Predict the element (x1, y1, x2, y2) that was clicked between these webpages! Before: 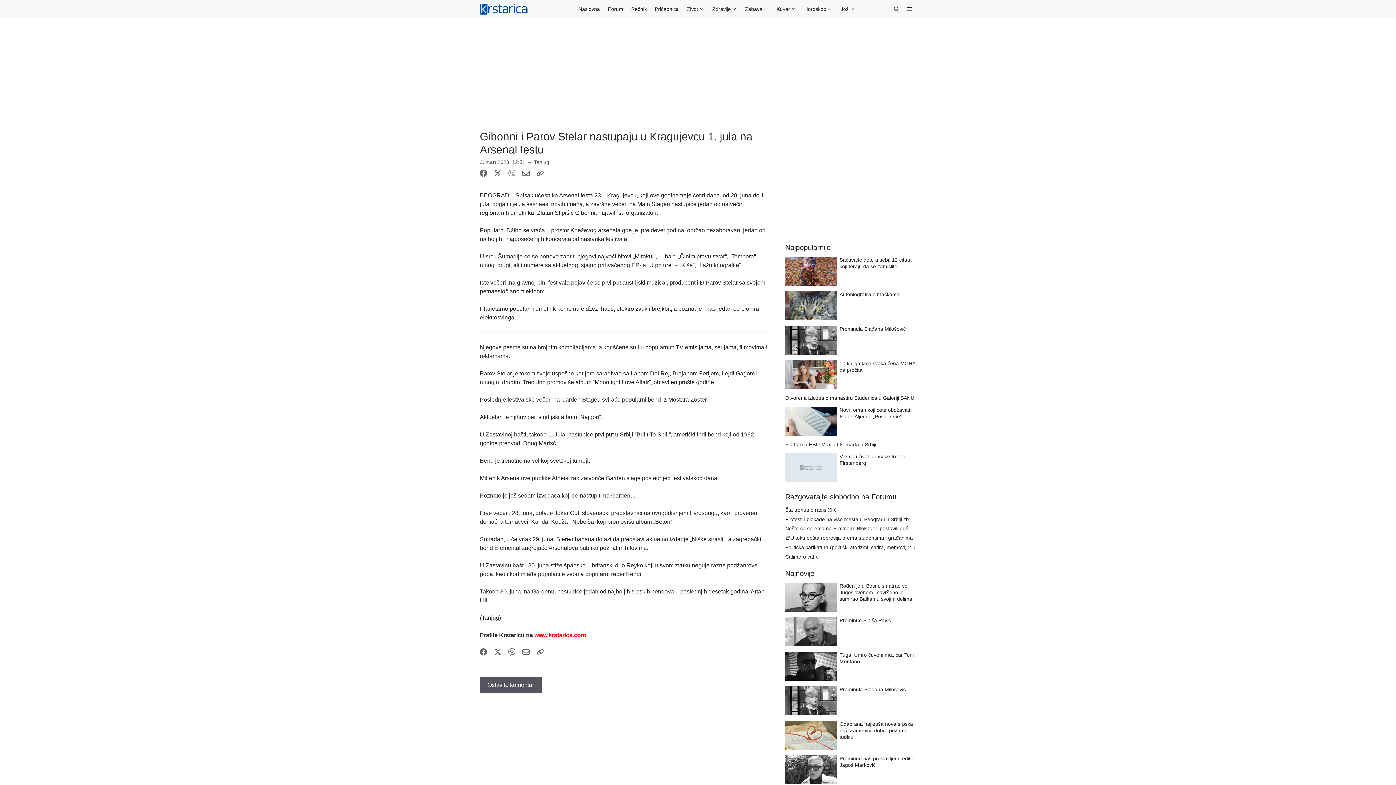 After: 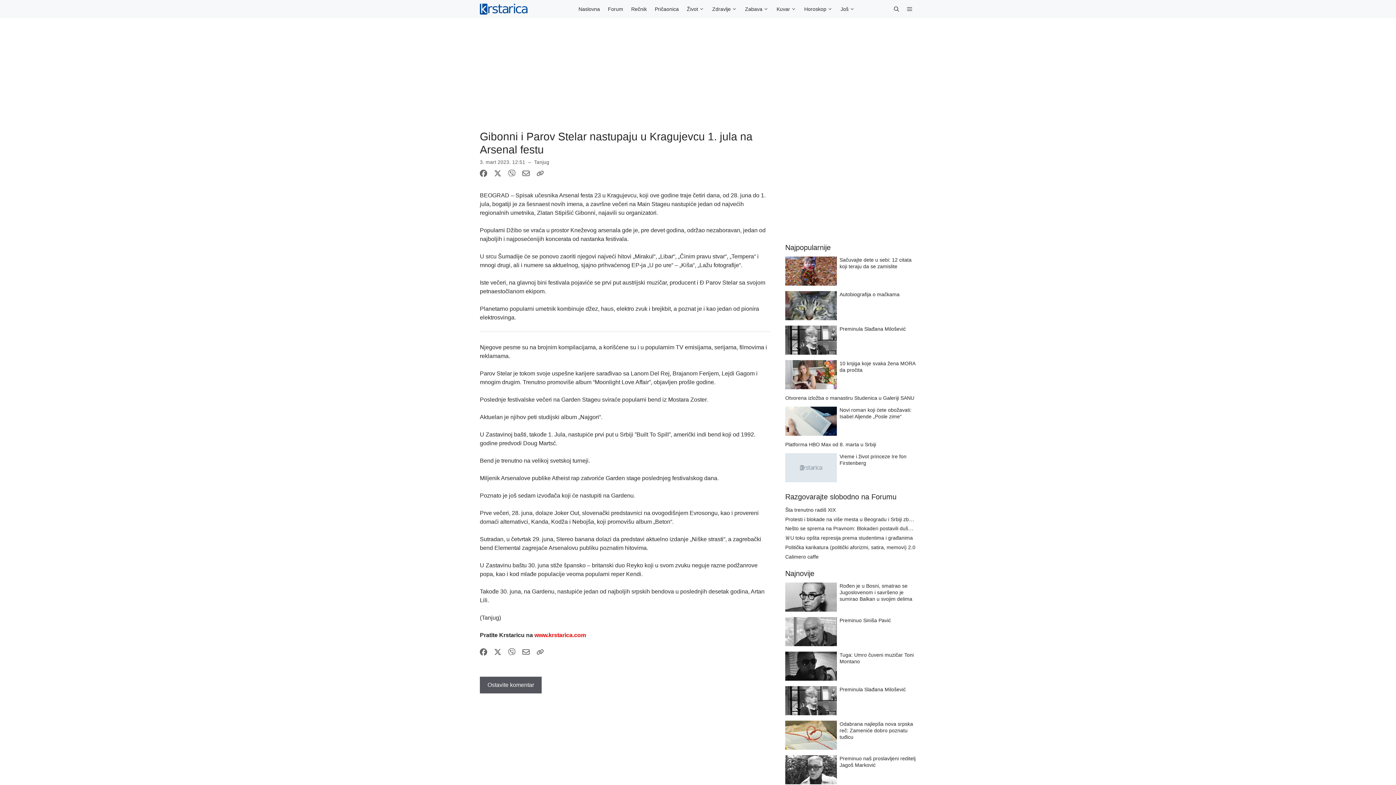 Action: bbox: (480, 650, 487, 657)